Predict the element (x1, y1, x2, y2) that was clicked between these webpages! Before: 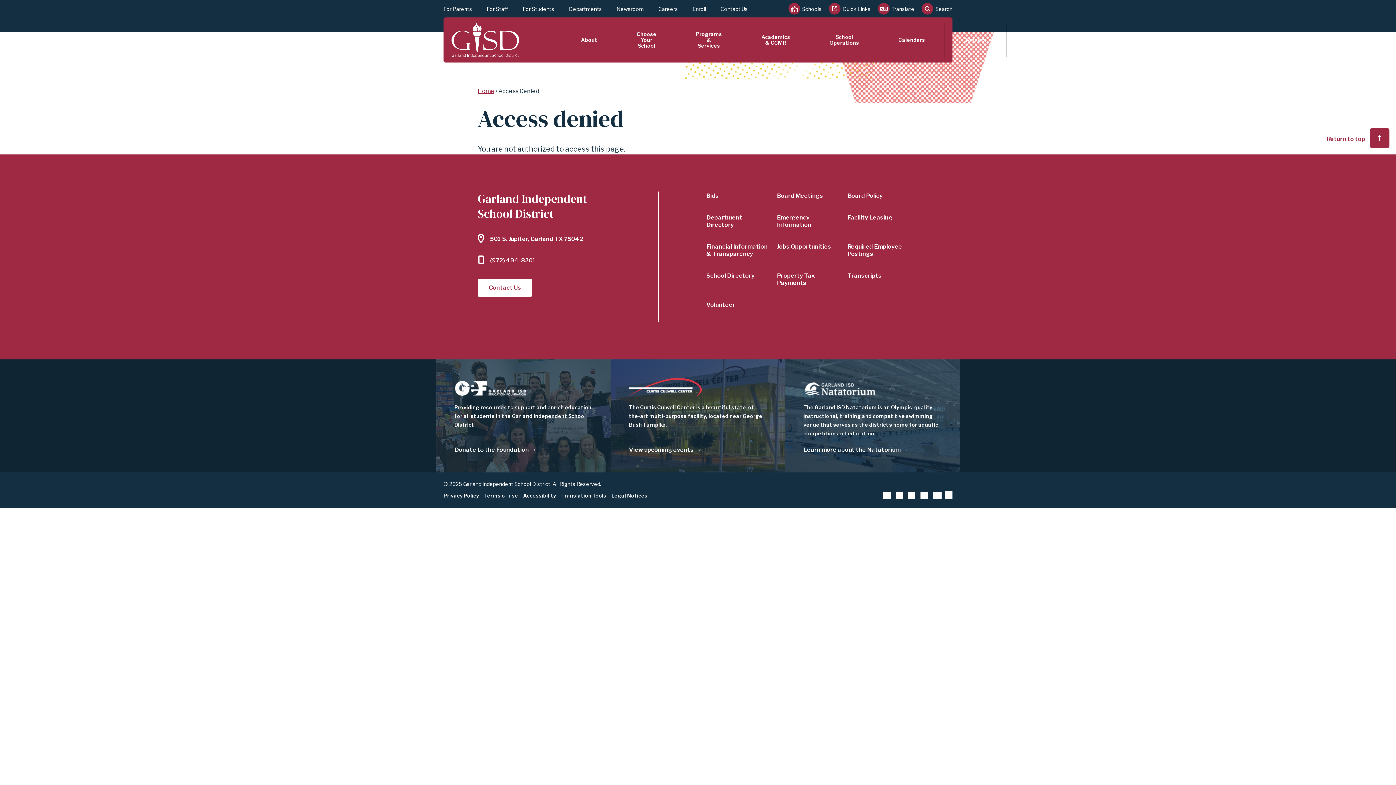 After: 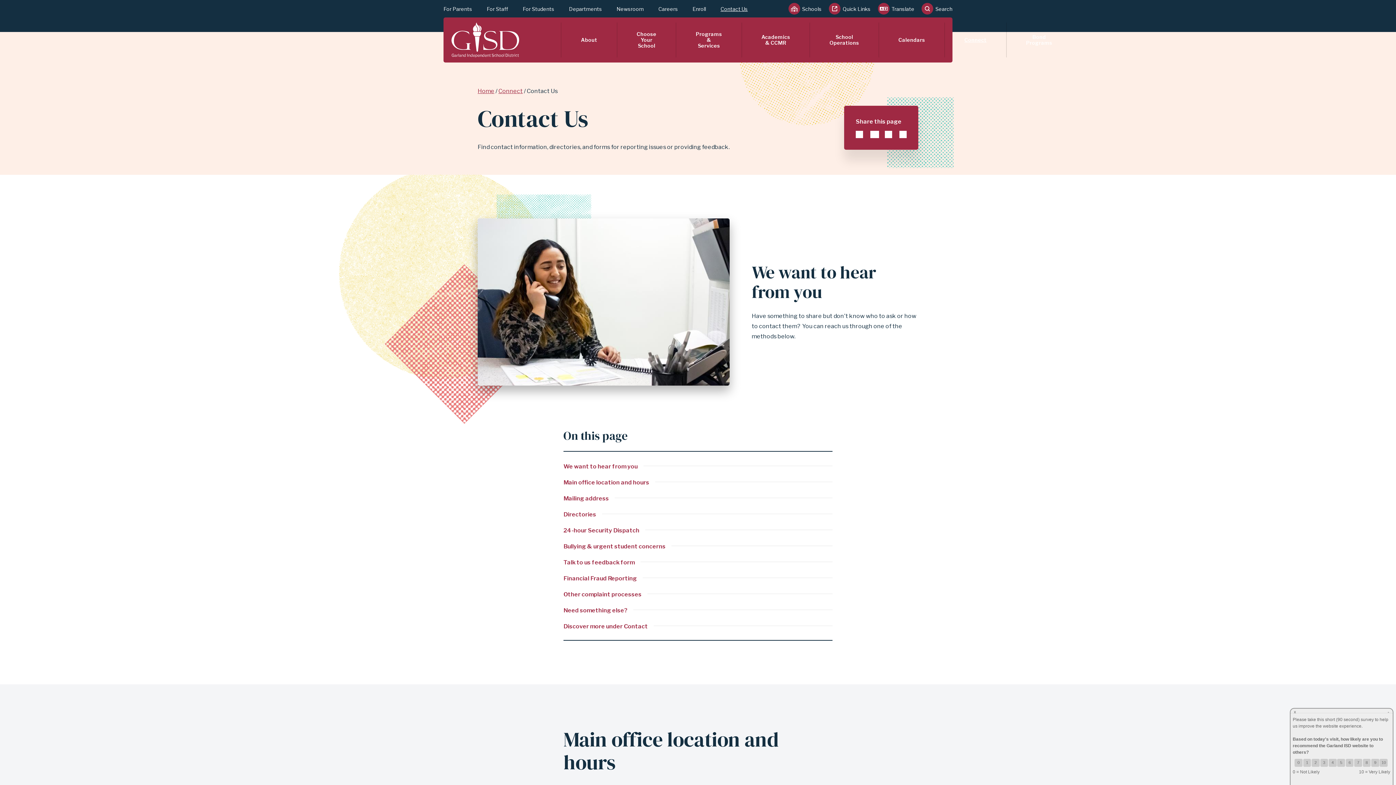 Action: bbox: (720, 0, 748, 17) label: Contact Us